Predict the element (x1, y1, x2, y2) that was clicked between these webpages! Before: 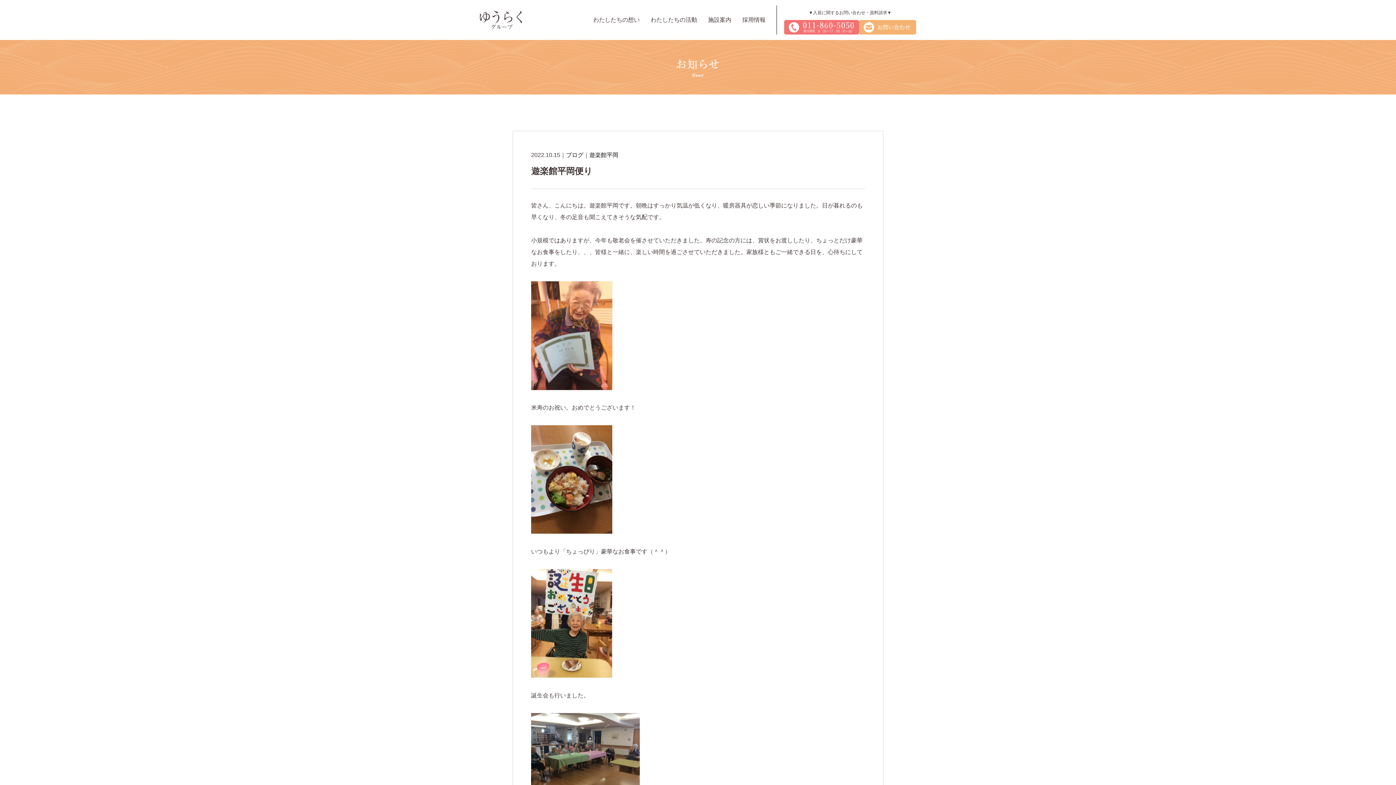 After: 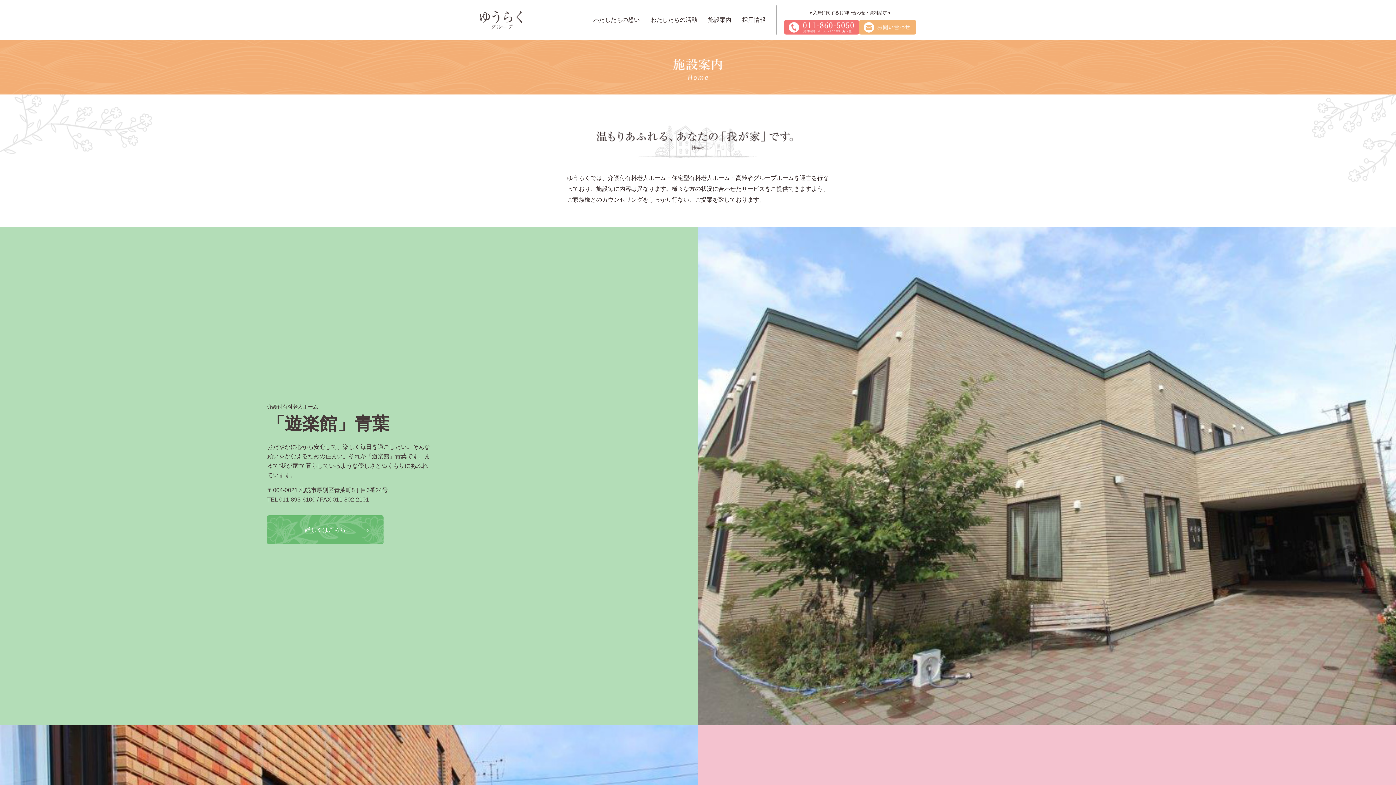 Action: label: 施設案内 bbox: (708, 12, 731, 27)